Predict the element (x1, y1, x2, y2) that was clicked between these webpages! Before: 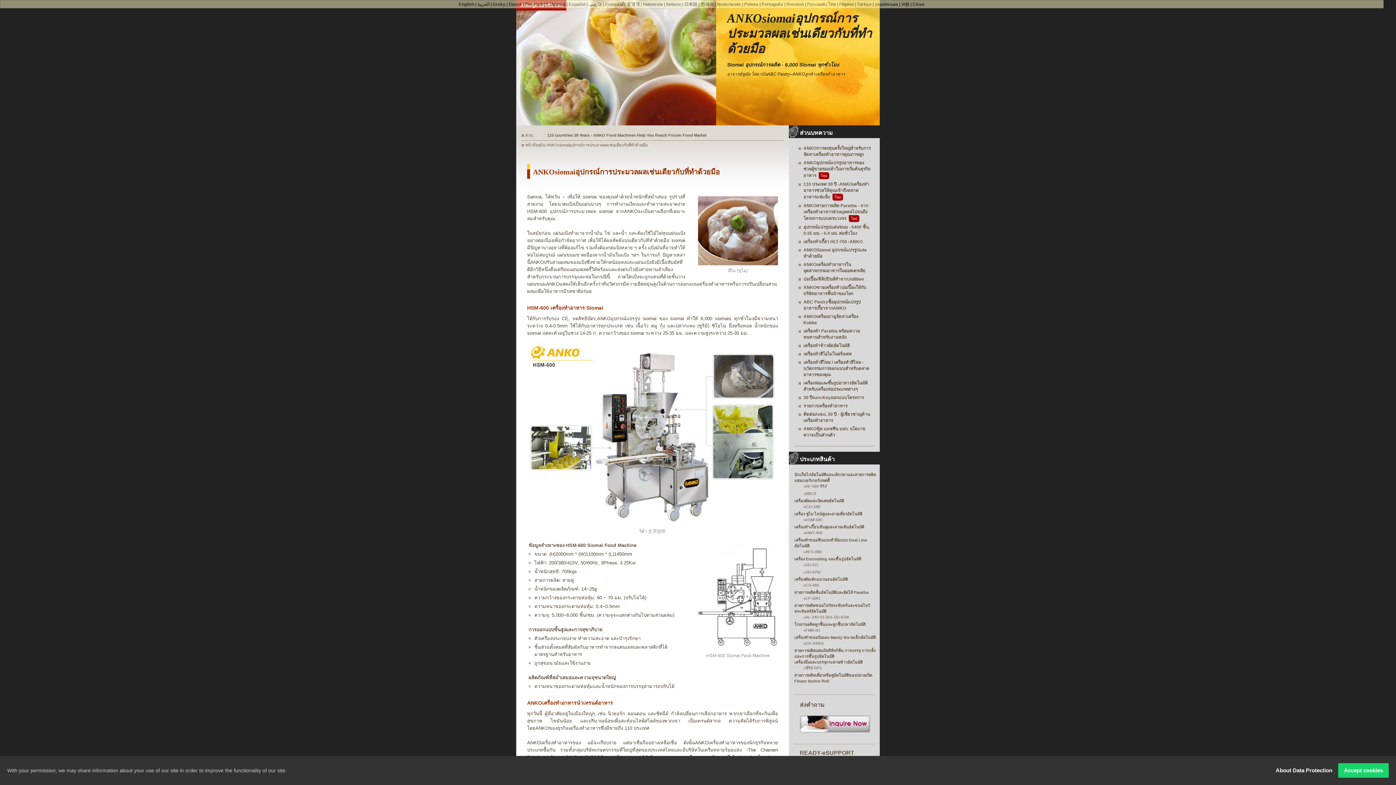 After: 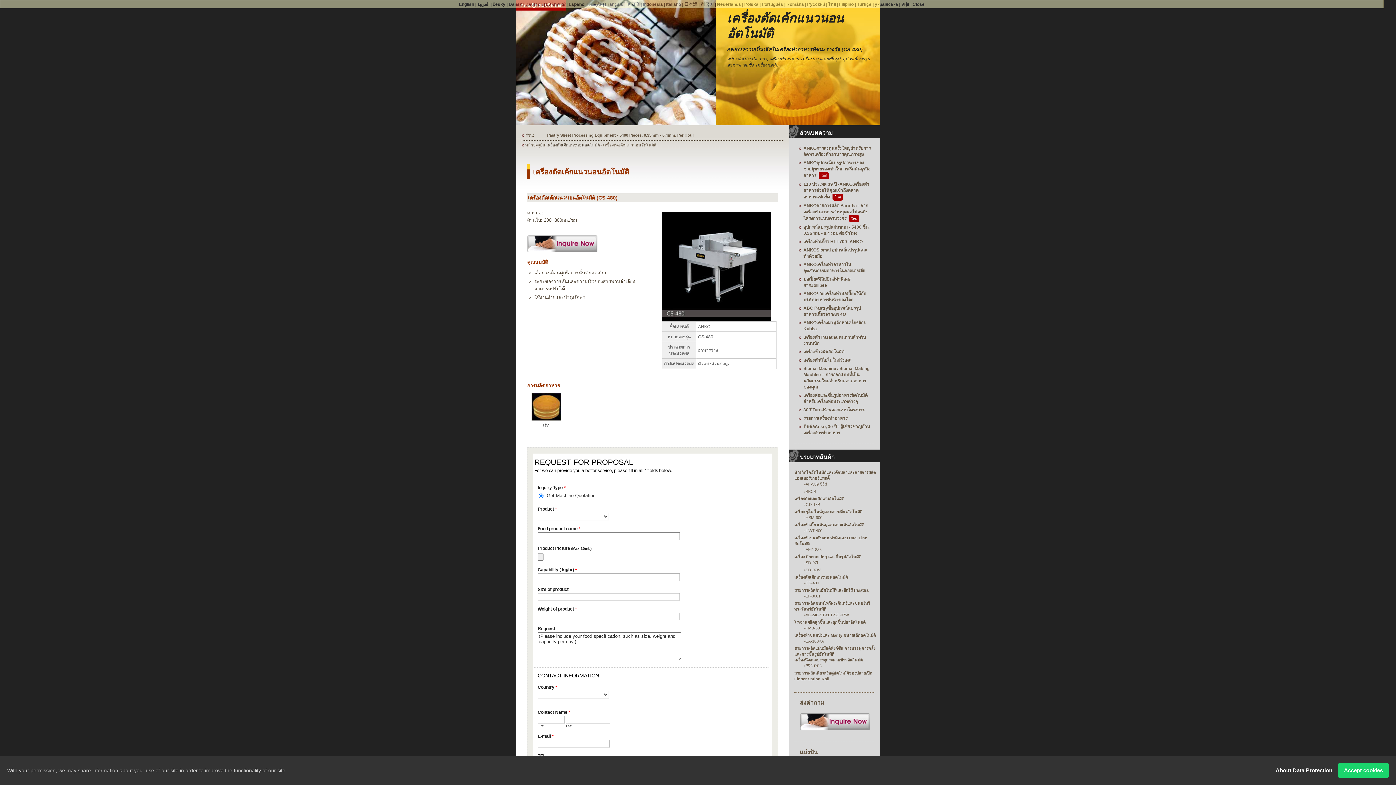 Action: bbox: (805, 583, 819, 587) label: CS-480